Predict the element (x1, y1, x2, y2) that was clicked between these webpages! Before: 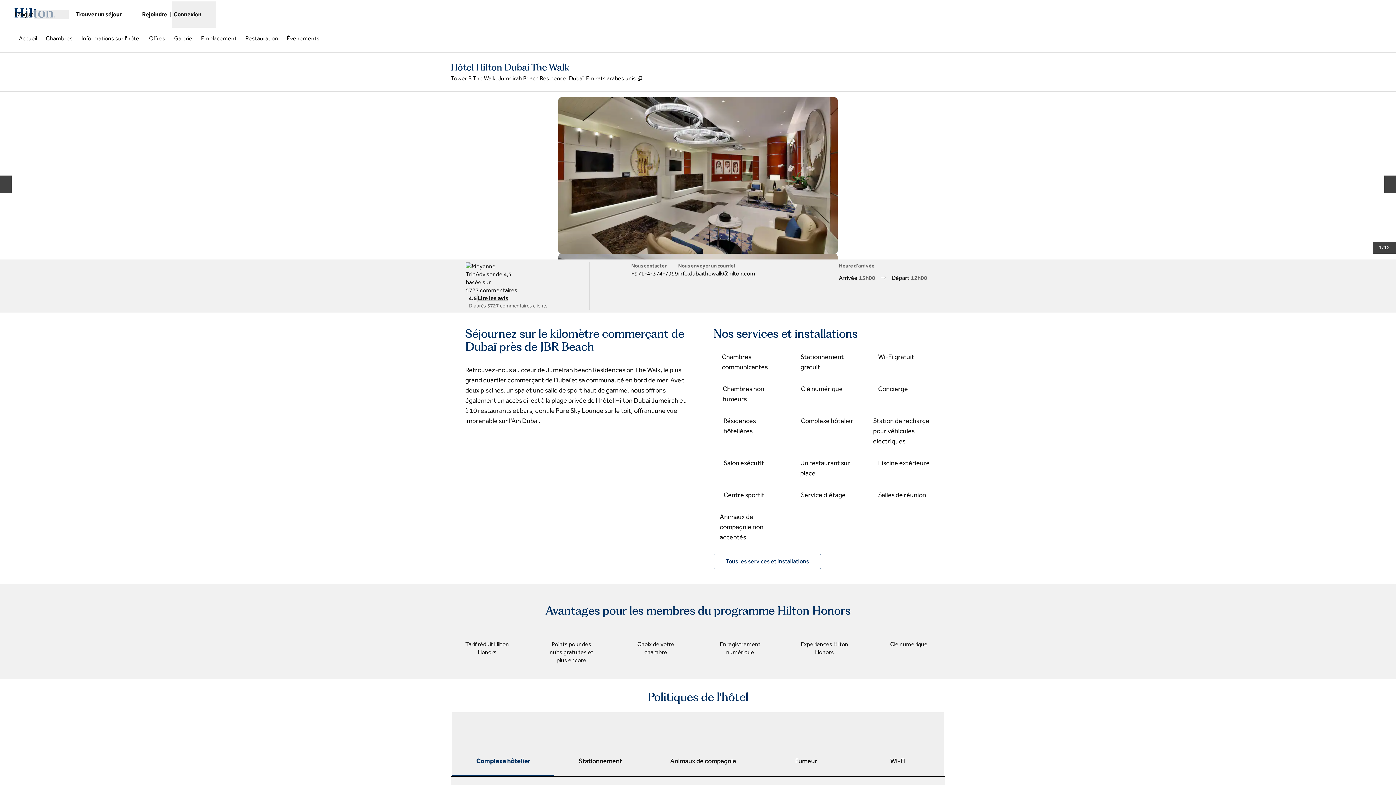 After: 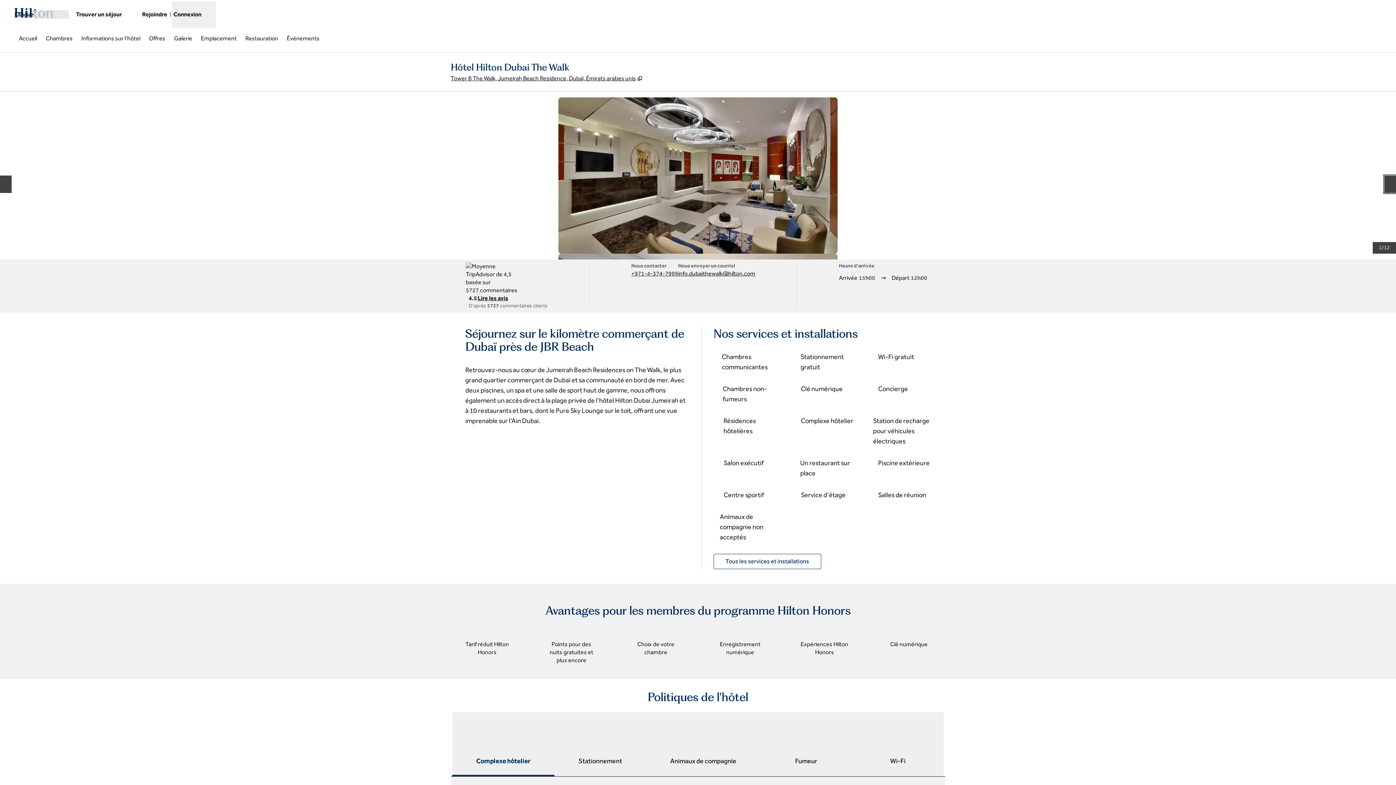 Action: bbox: (1384, 175, 1396, 193) label: Diapositive suivante